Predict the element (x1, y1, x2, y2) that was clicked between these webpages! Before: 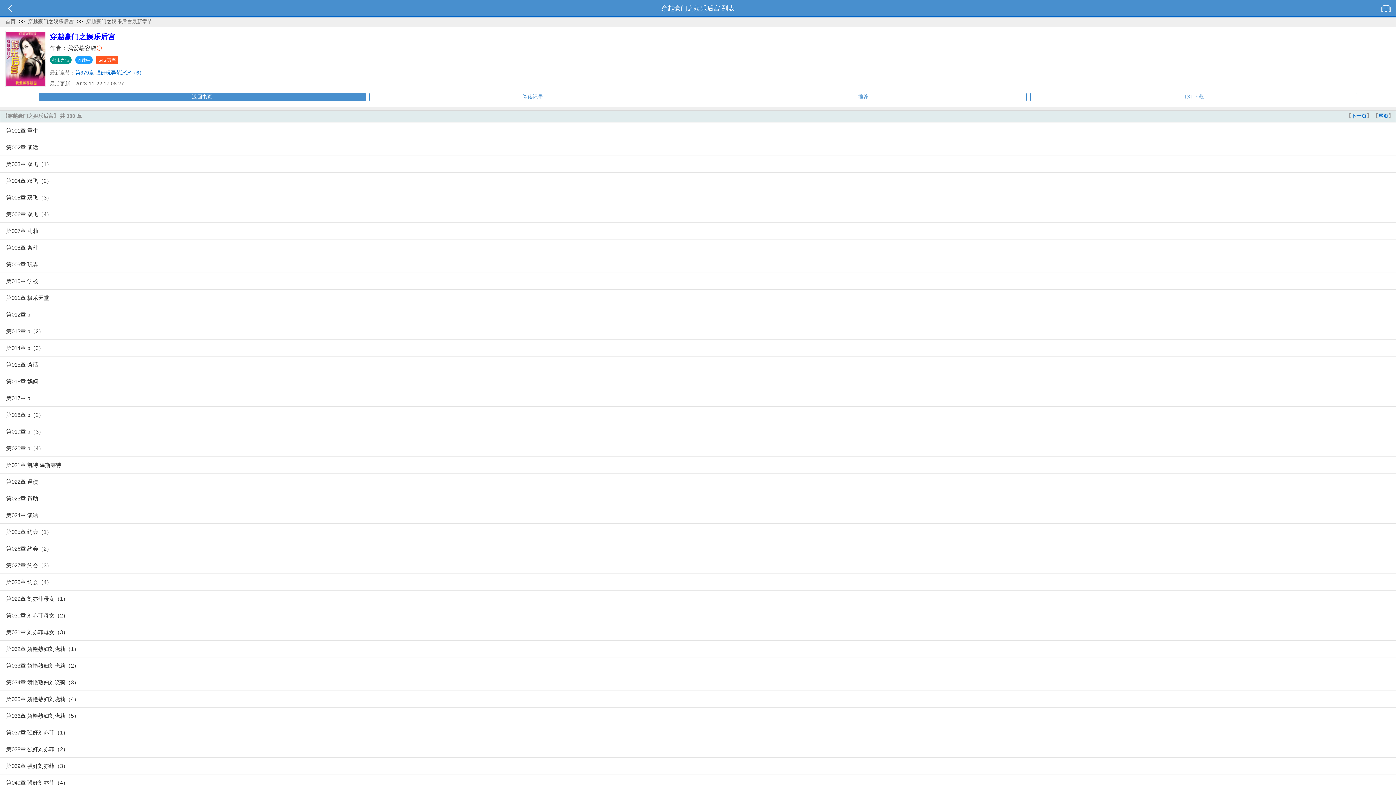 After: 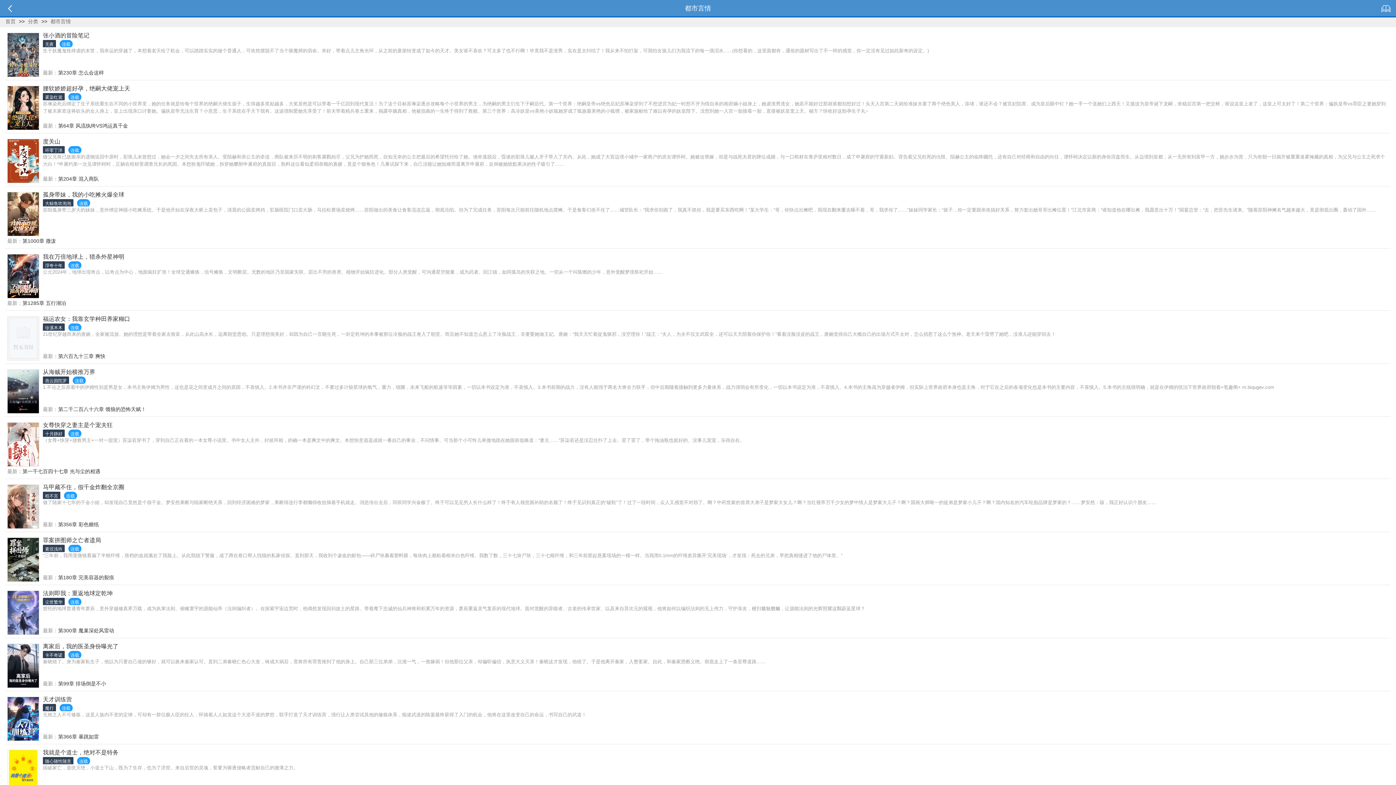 Action: bbox: (49, 56, 71, 64) label: 都市言情